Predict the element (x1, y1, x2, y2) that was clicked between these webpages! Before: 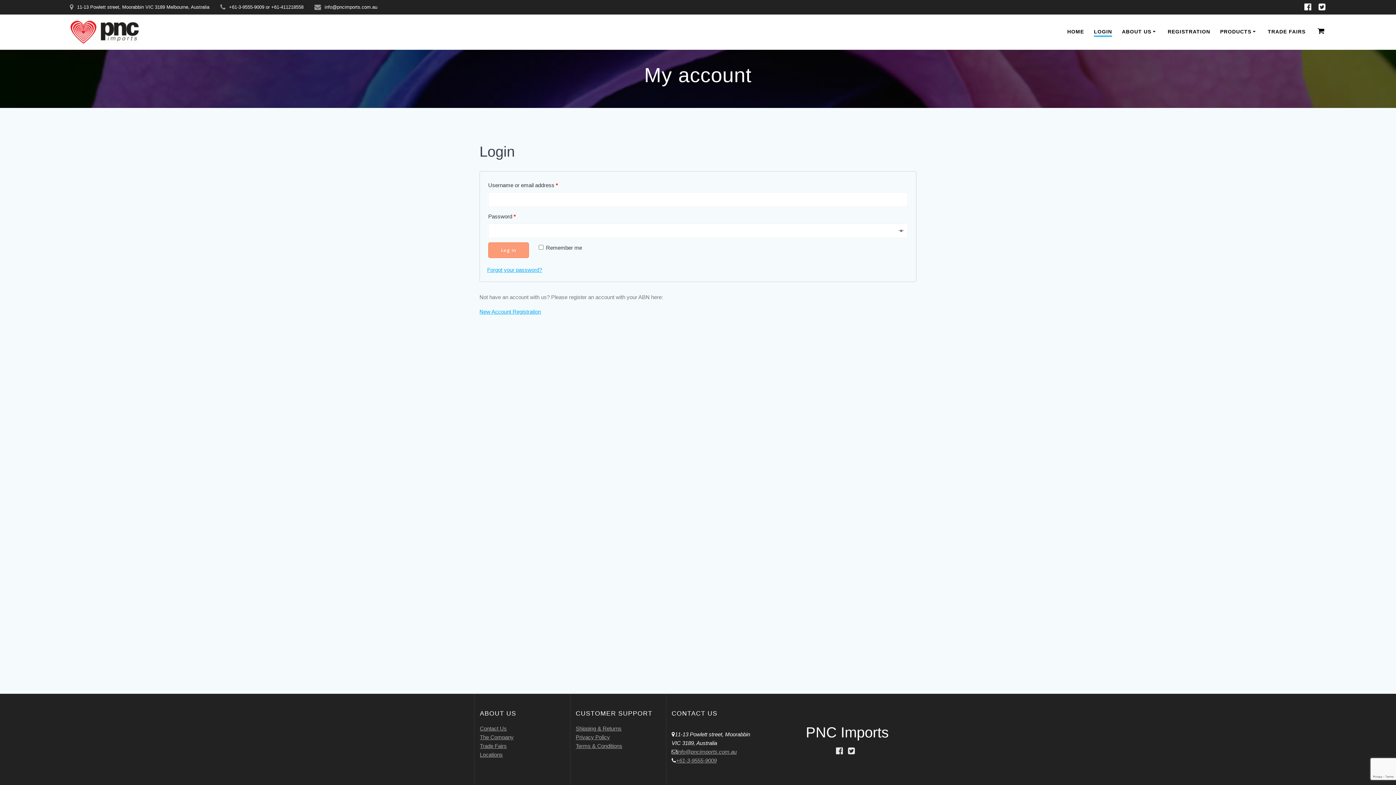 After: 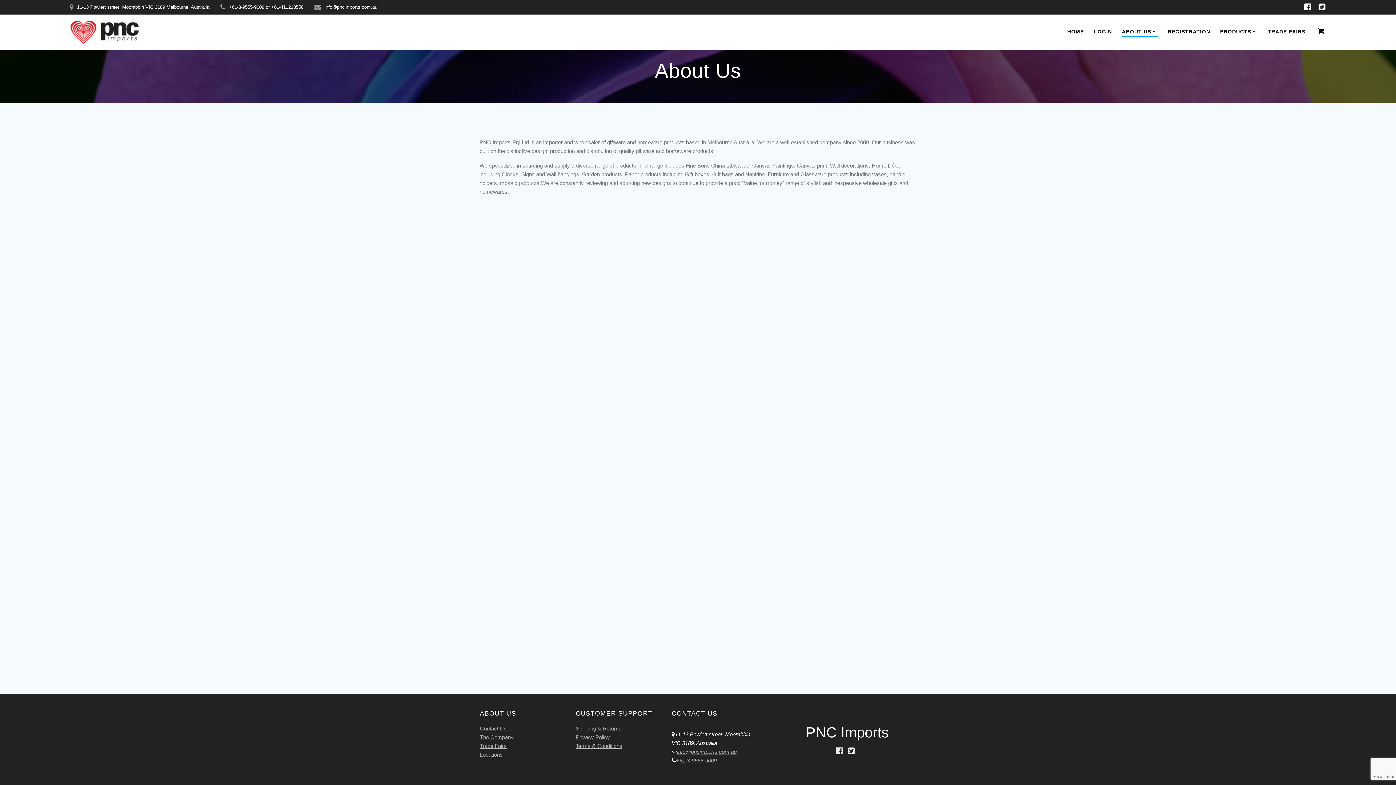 Action: label: The Company bbox: (480, 734, 513, 740)